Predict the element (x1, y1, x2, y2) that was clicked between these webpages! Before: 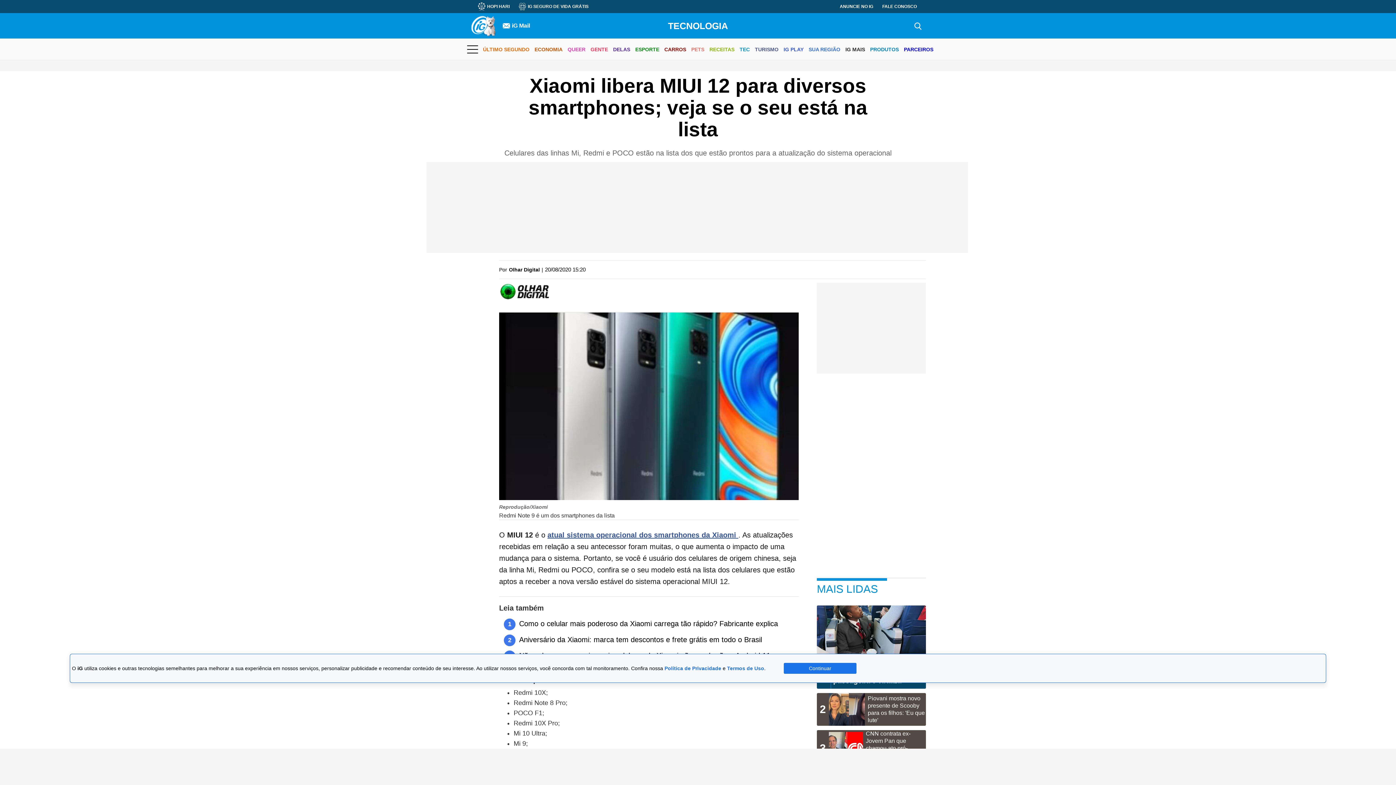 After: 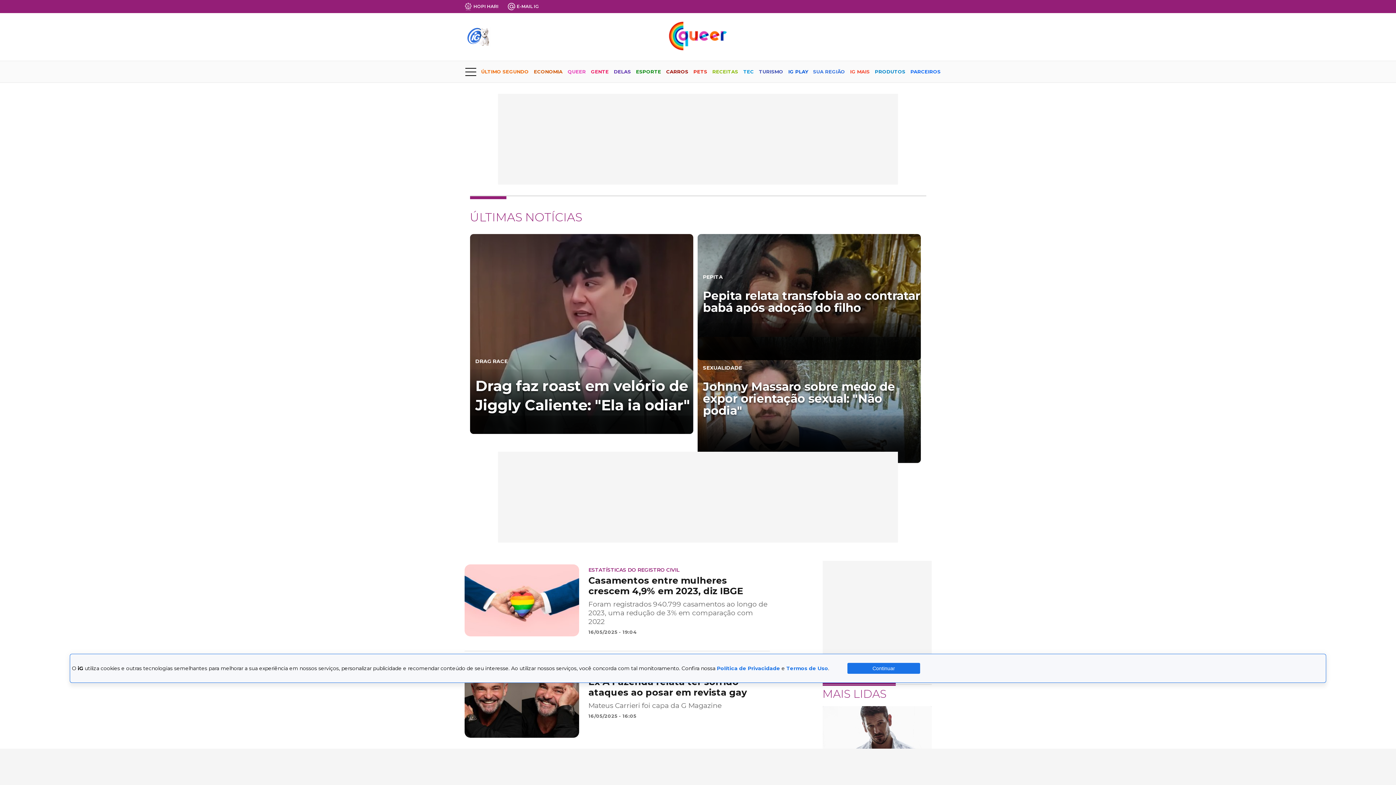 Action: bbox: (567, 40, 585, 59) label: QUEER